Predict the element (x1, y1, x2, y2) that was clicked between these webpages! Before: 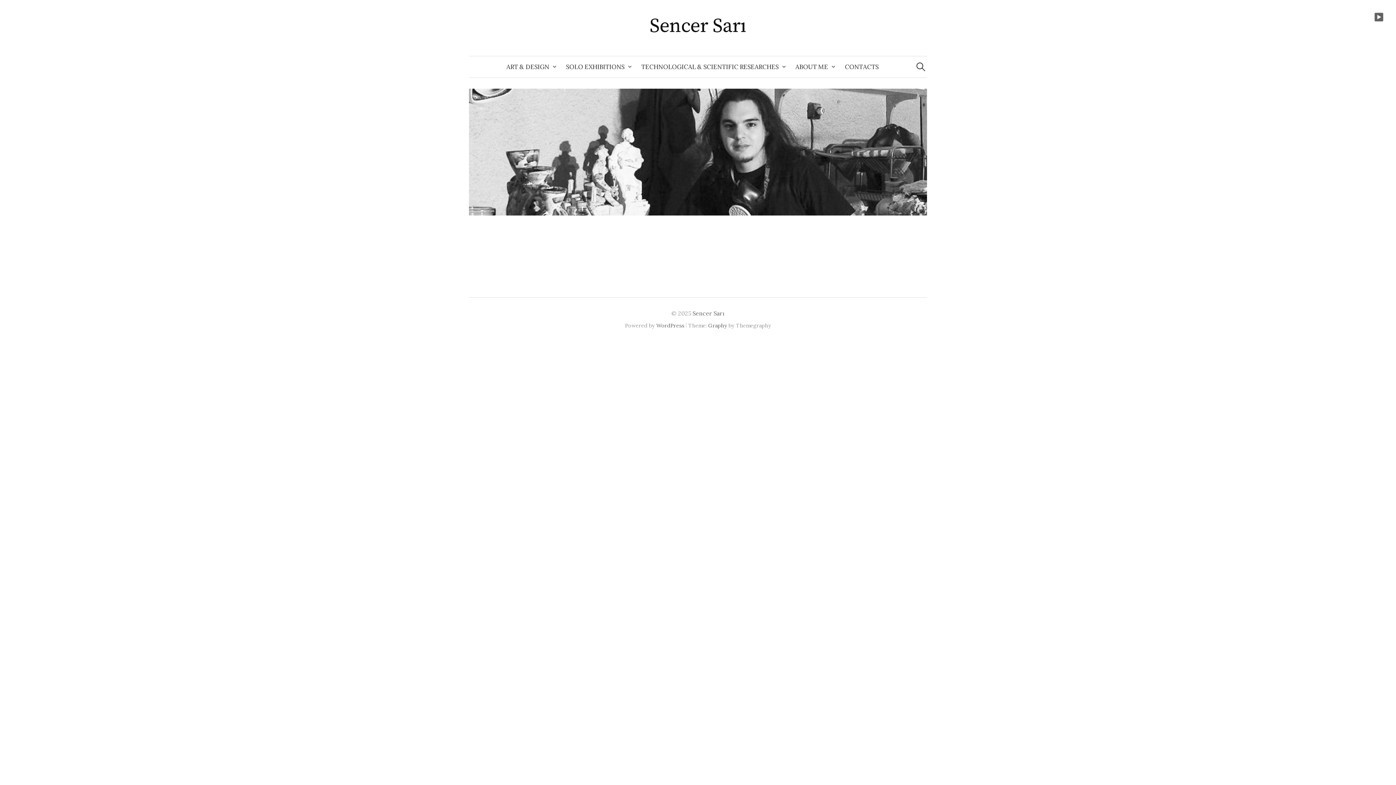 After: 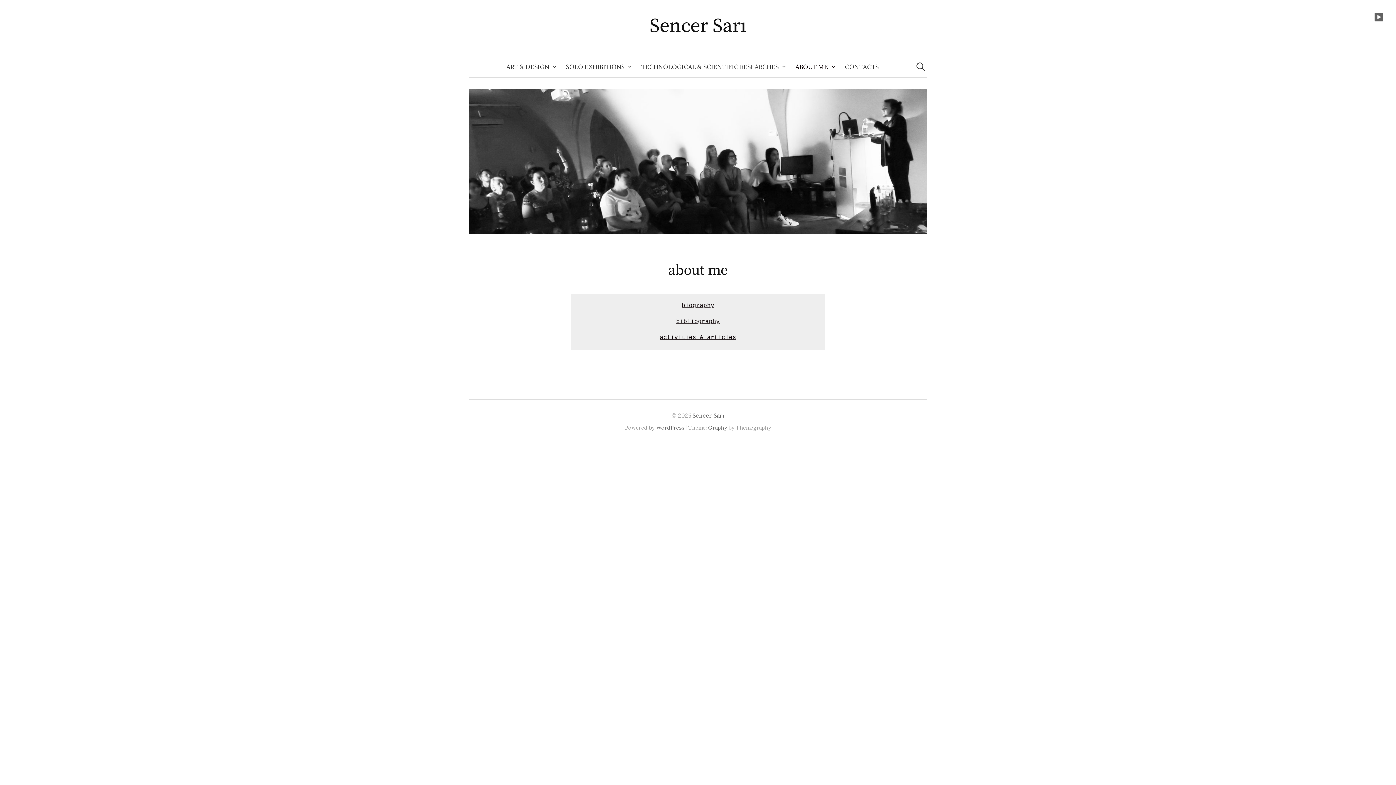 Action: label: ABOUT ME bbox: (789, 56, 838, 77)